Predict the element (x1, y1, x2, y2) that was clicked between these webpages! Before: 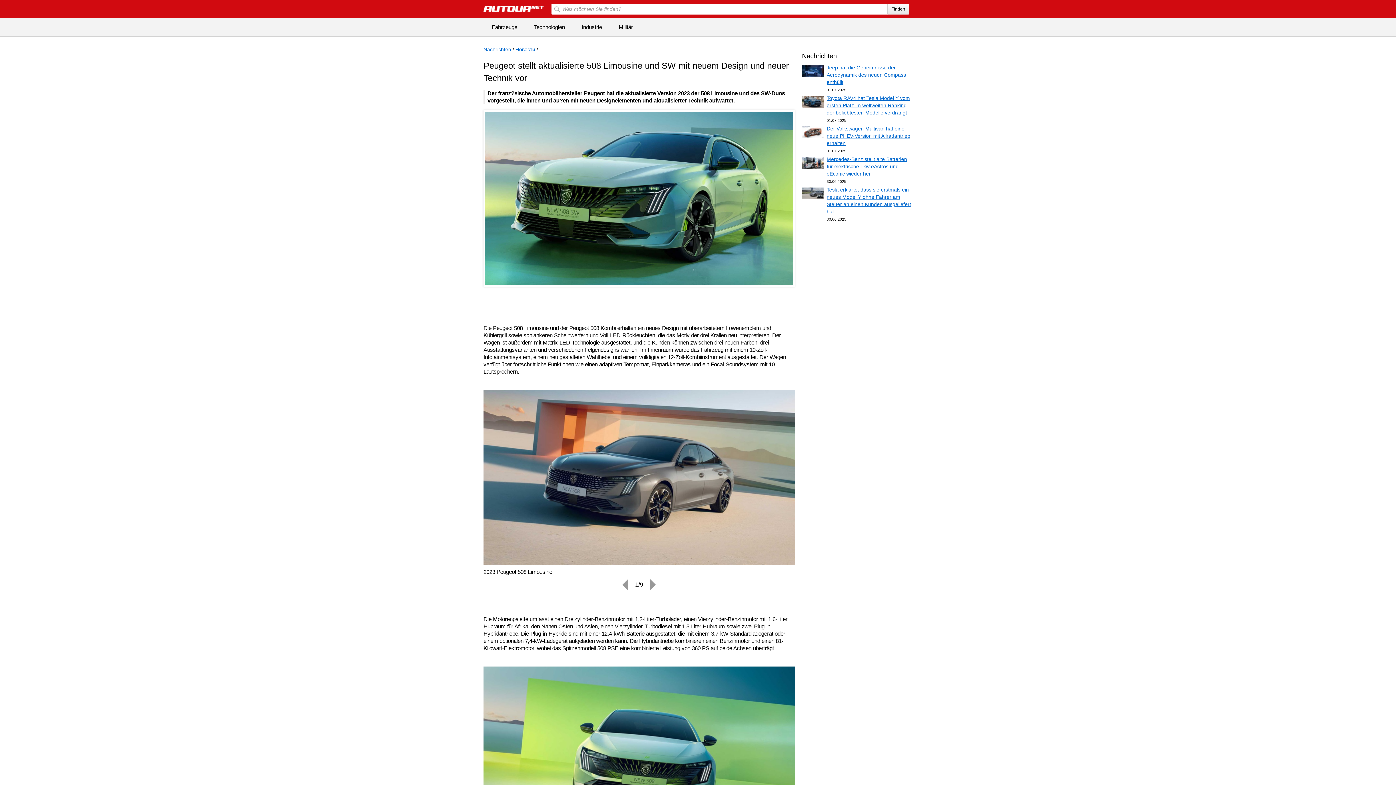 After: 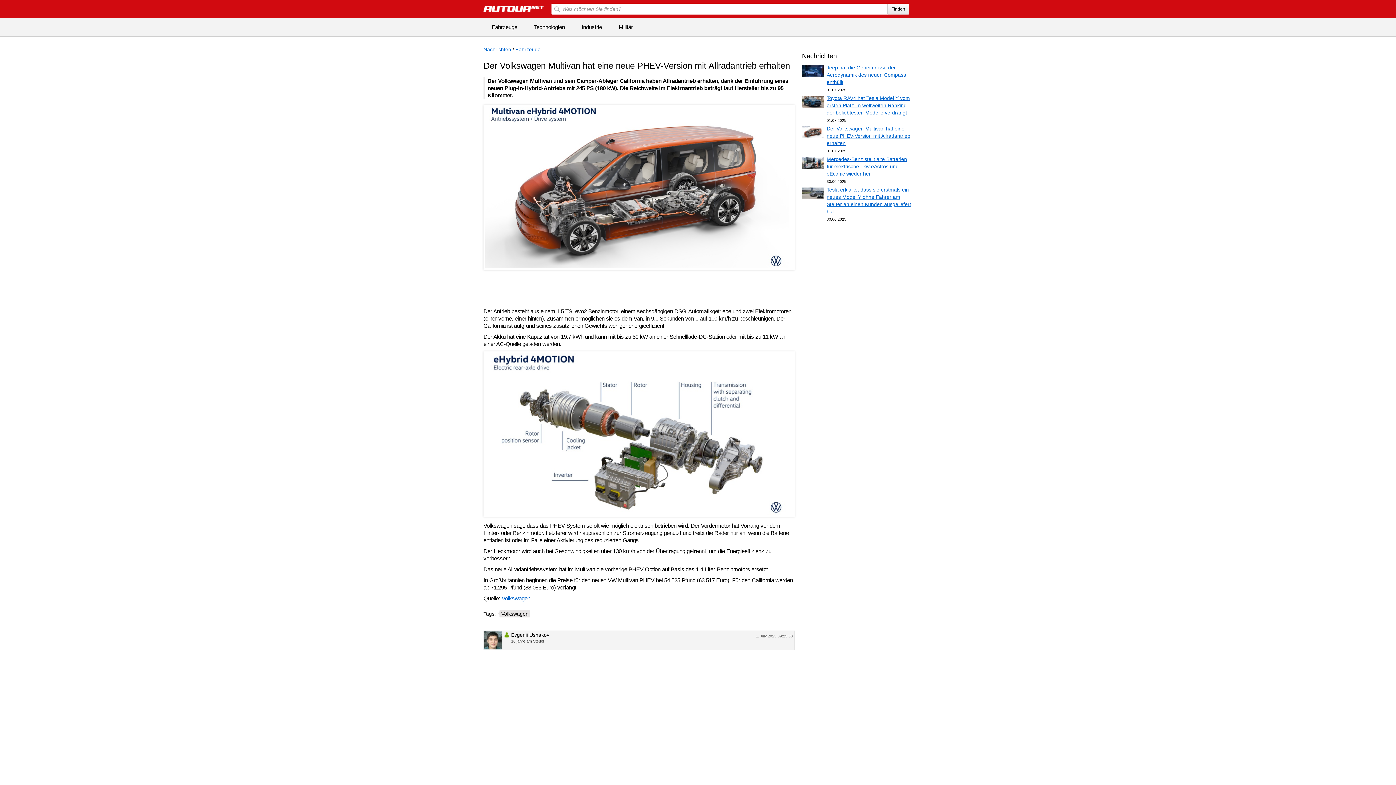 Action: label: Der Volkswagen Multivan hat eine neue PHEV-Version mit Allradantrieb erhalten bbox: (826, 125, 910, 146)